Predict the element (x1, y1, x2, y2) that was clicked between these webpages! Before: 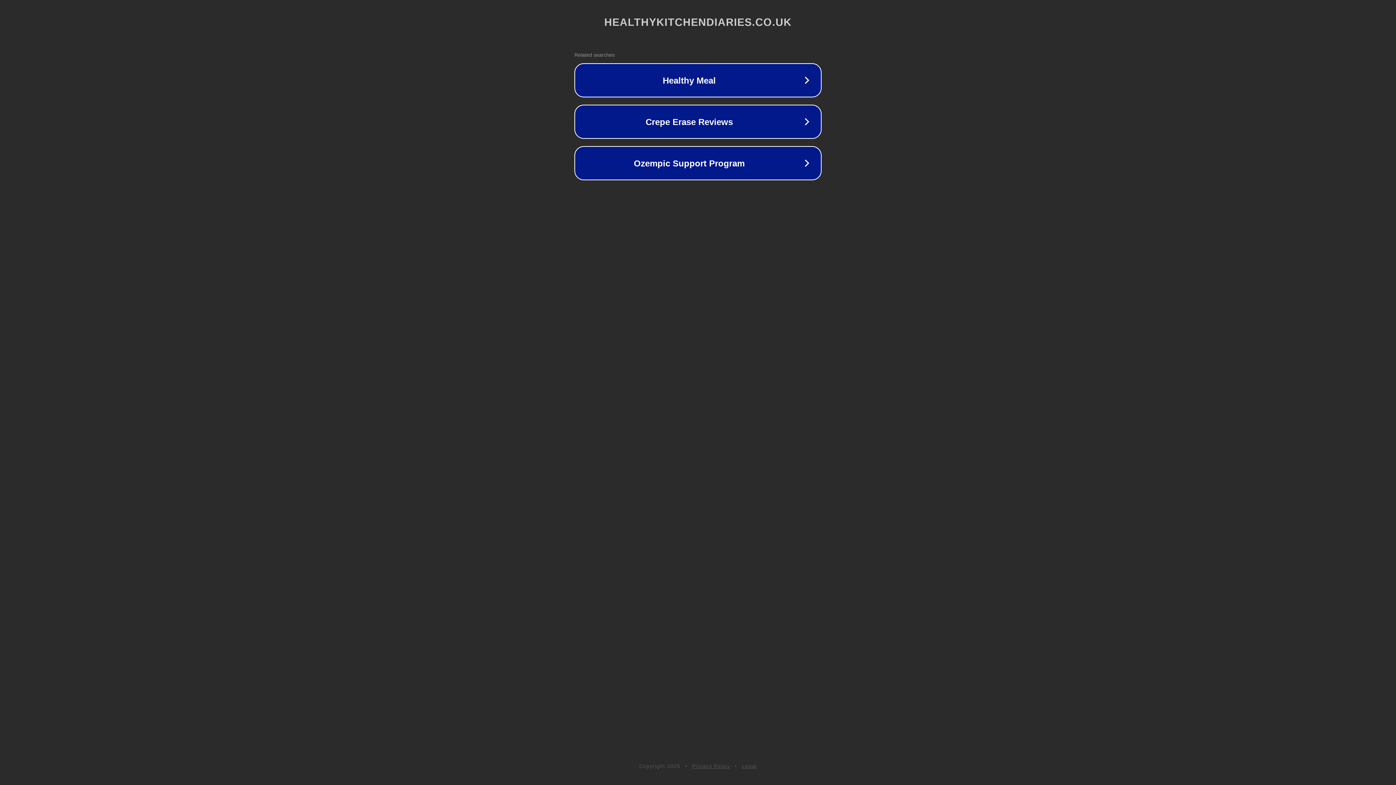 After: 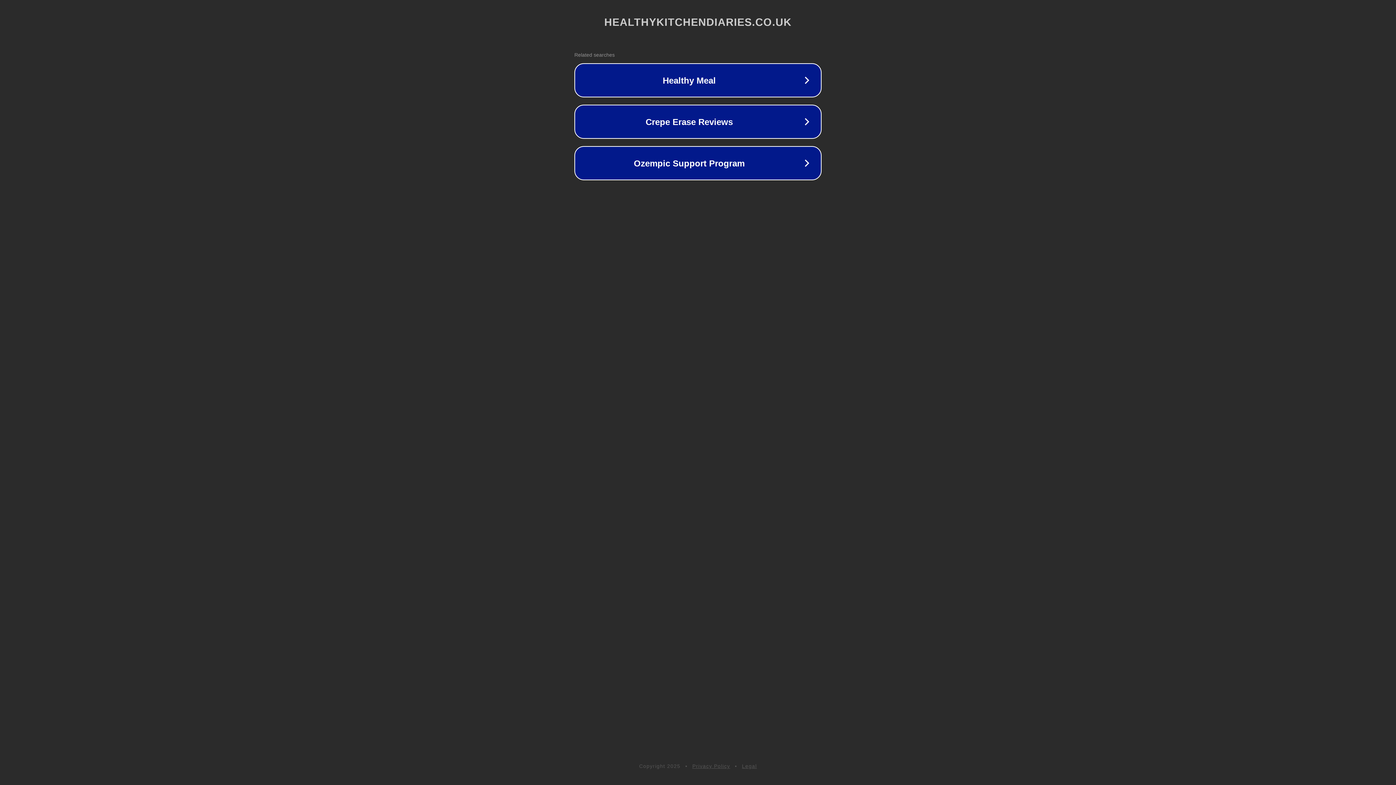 Action: bbox: (692, 763, 730, 769) label: Privacy Policy